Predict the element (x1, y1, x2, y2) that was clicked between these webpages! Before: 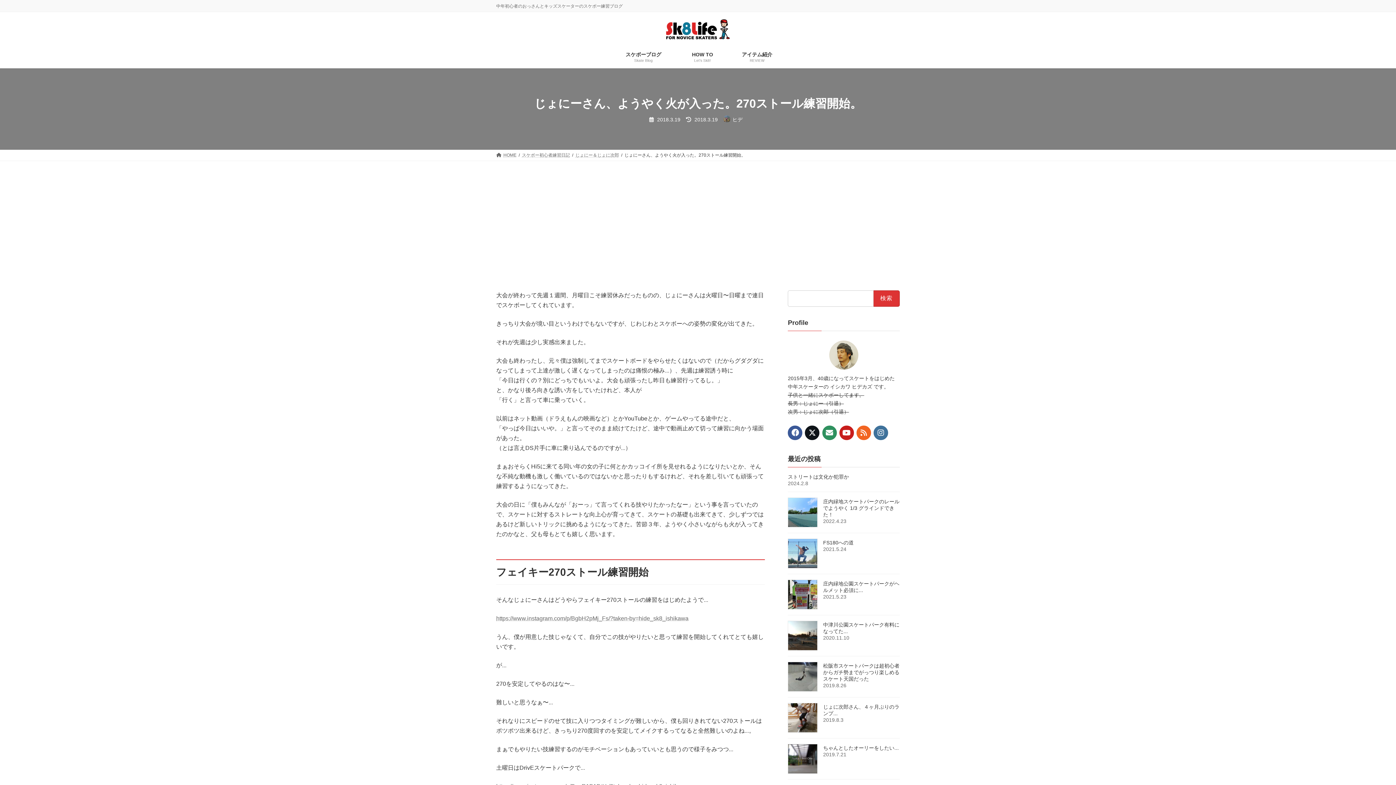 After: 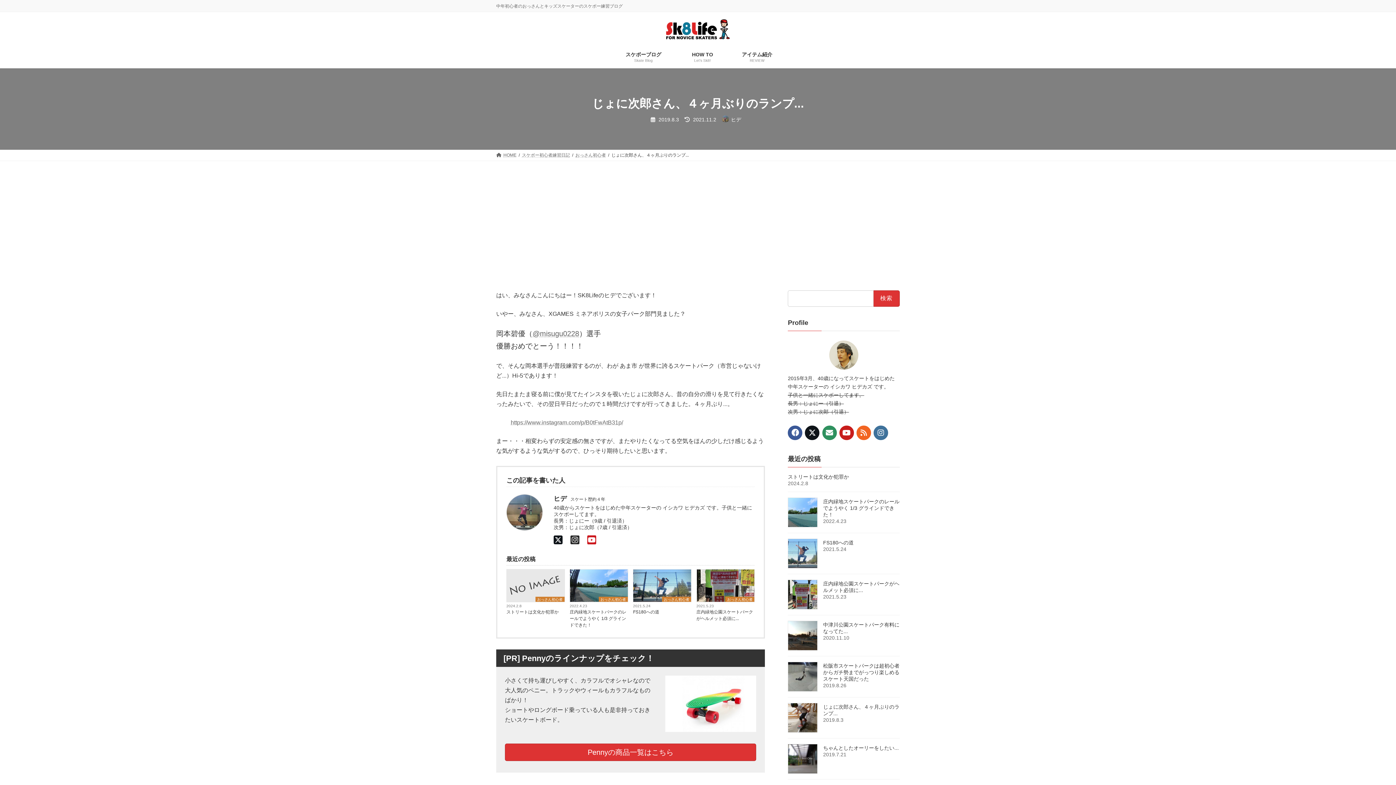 Action: bbox: (788, 703, 817, 733)